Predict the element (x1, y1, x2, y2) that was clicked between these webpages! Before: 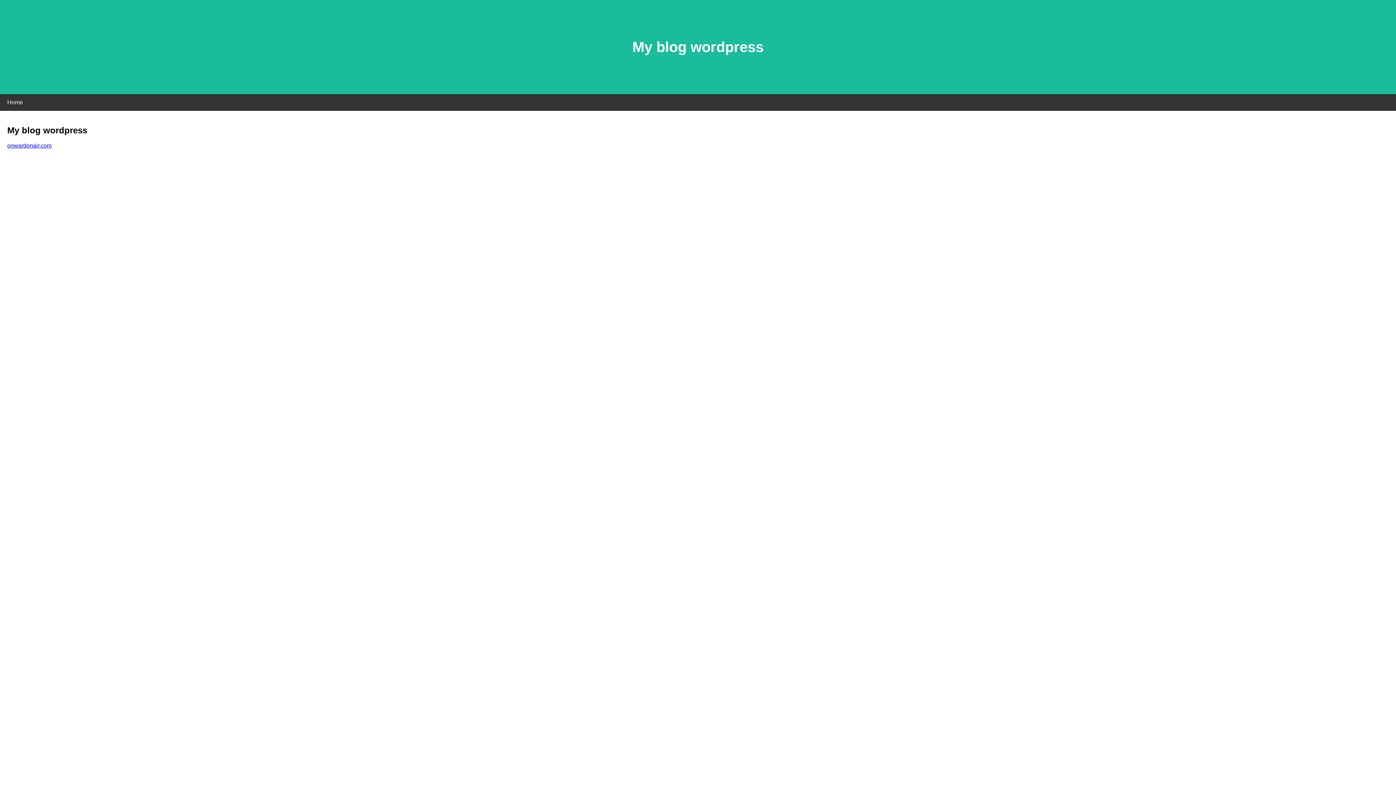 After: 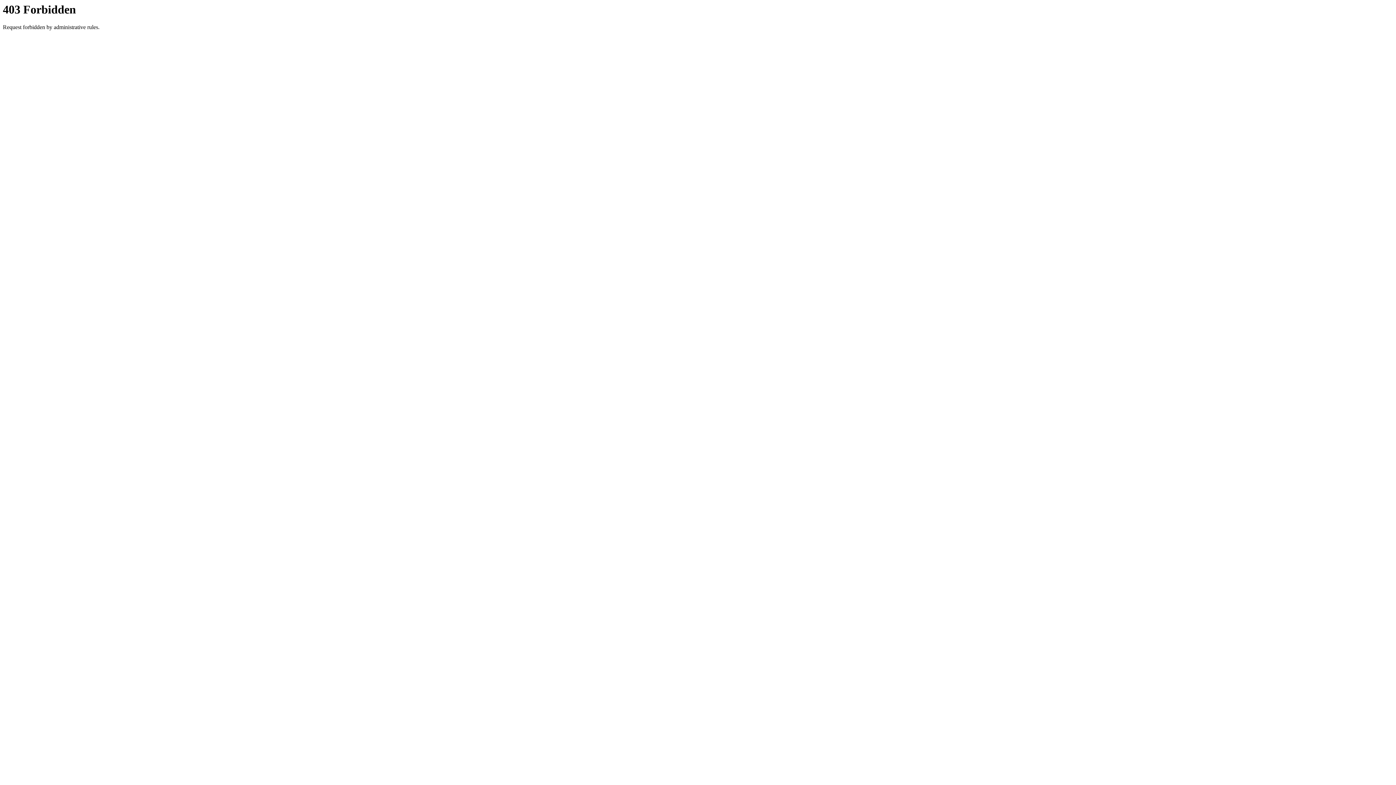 Action: bbox: (7, 142, 51, 148) label: onwardonair.com